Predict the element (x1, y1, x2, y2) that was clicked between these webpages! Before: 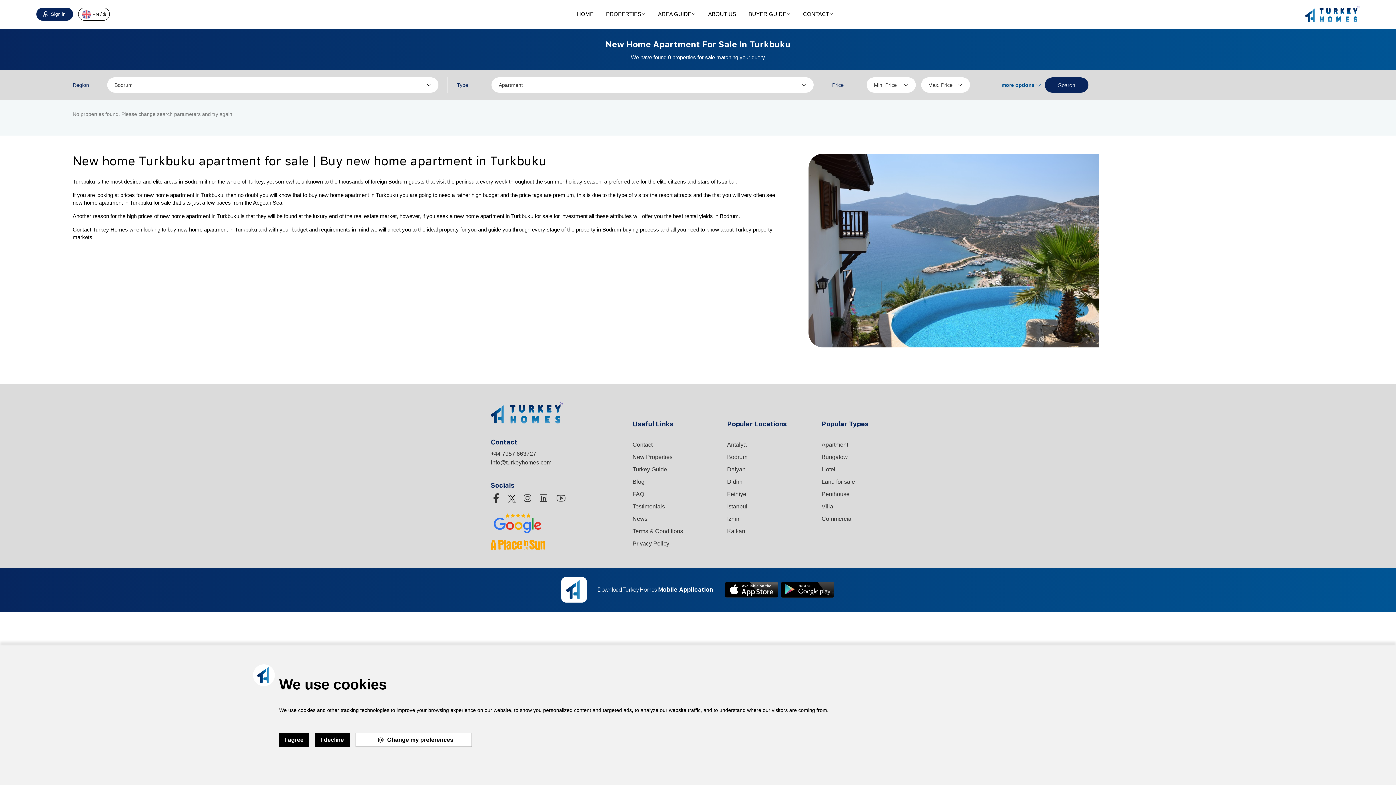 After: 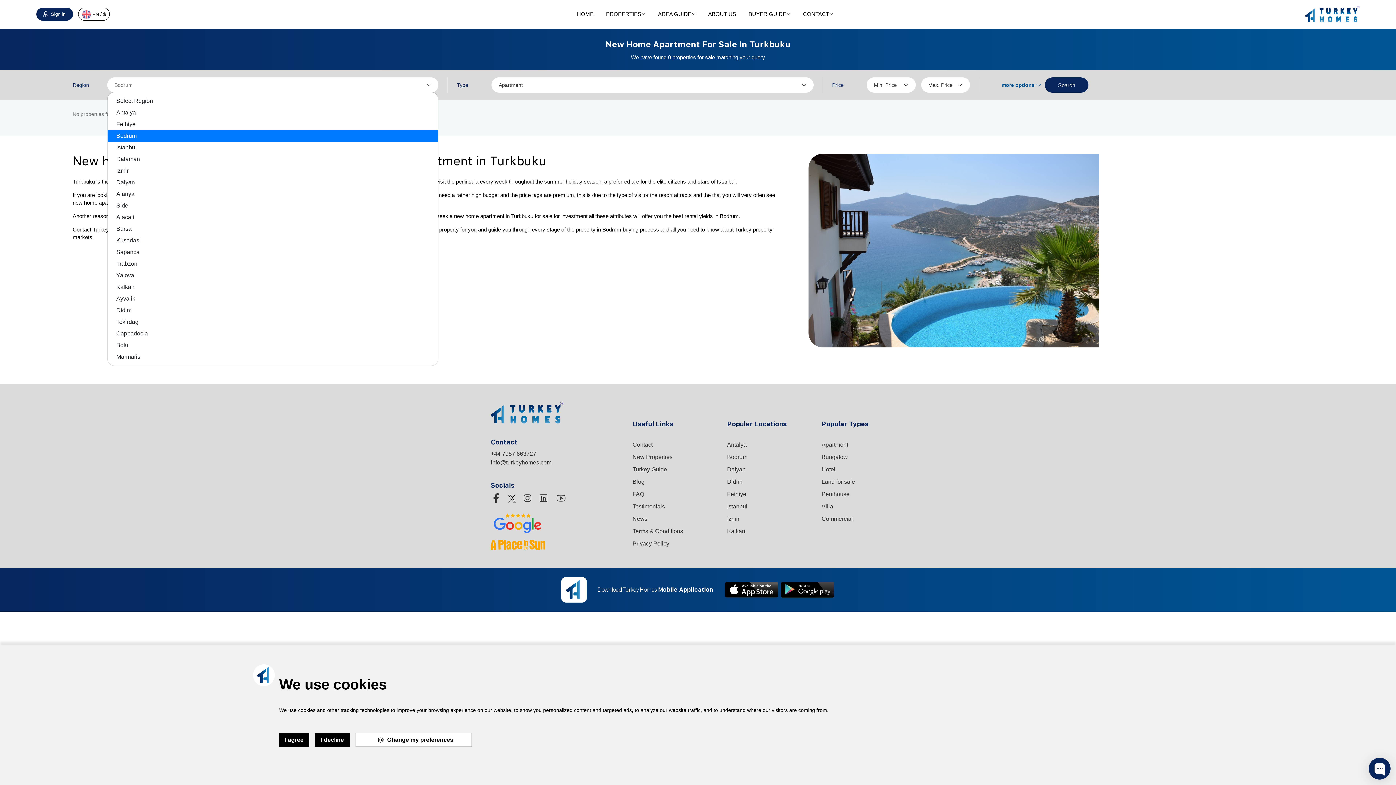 Action: bbox: (107, 77, 438, 92) label: Bodrum